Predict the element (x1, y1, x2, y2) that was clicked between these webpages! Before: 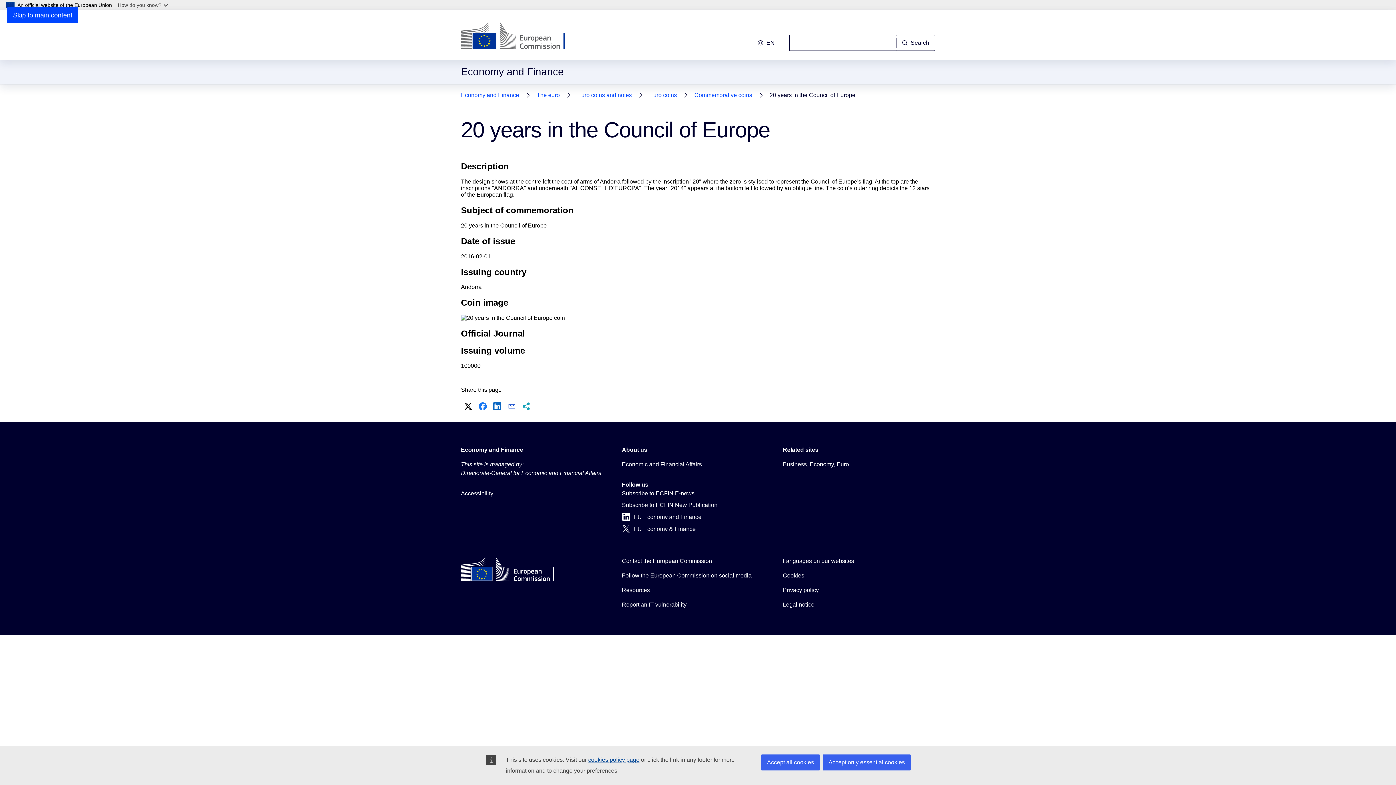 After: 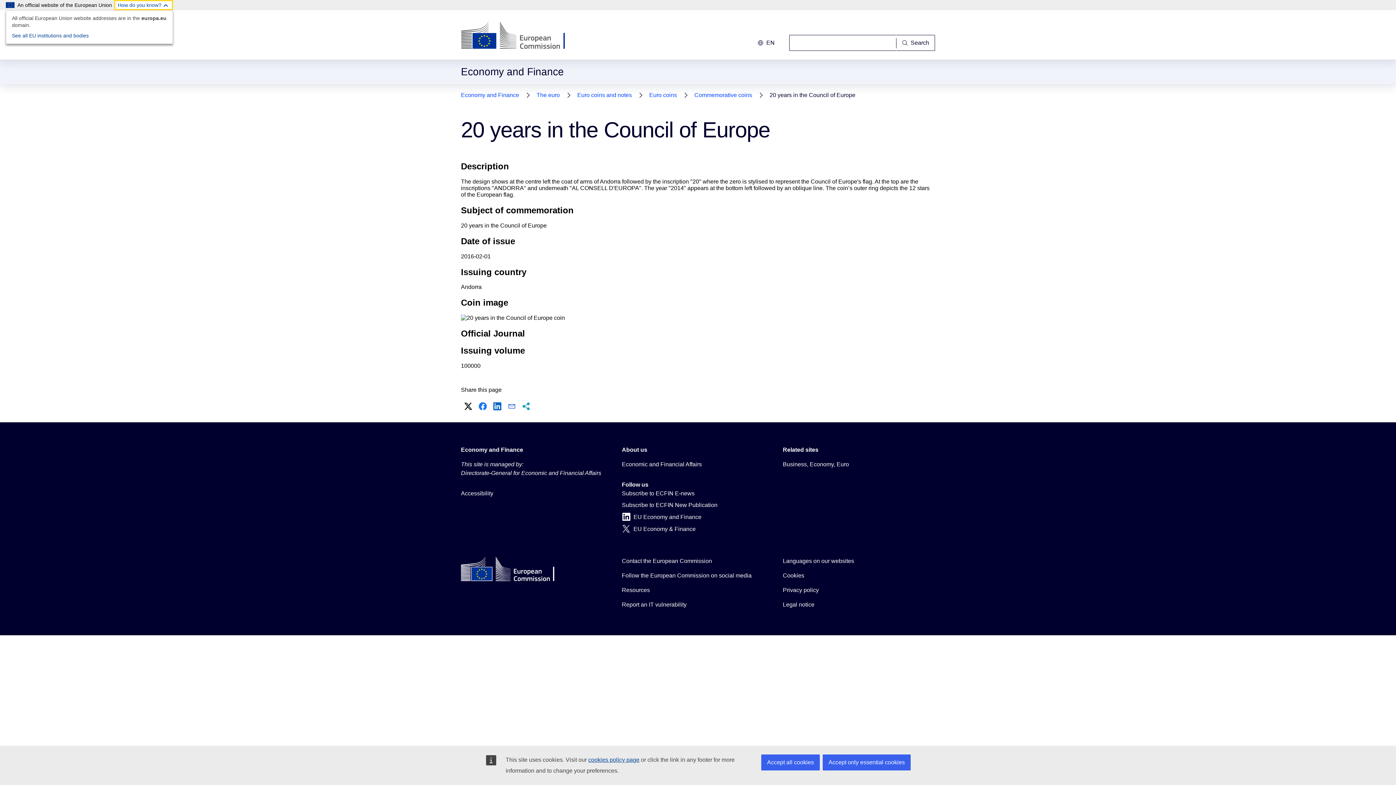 Action: bbox: (114, 0, 173, 10) label: How do you know?